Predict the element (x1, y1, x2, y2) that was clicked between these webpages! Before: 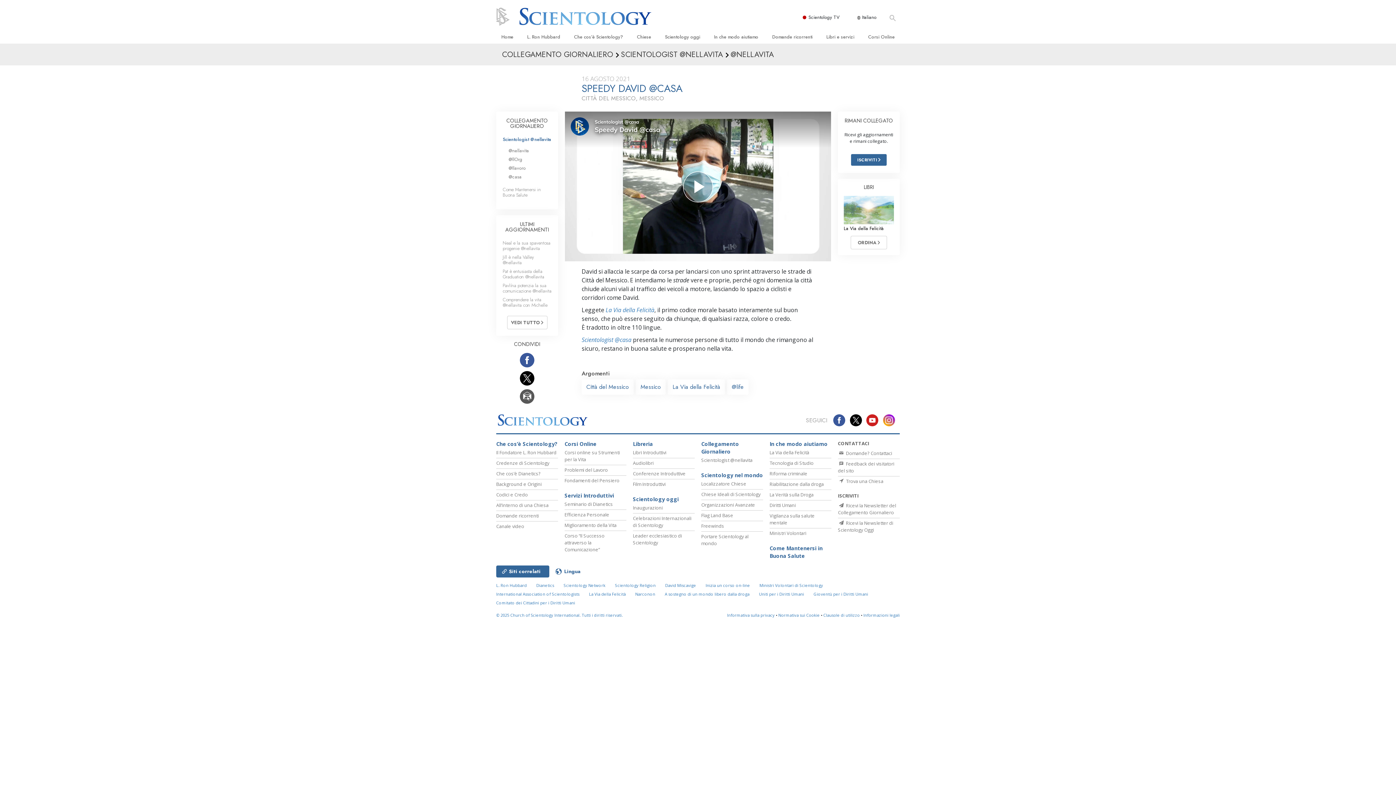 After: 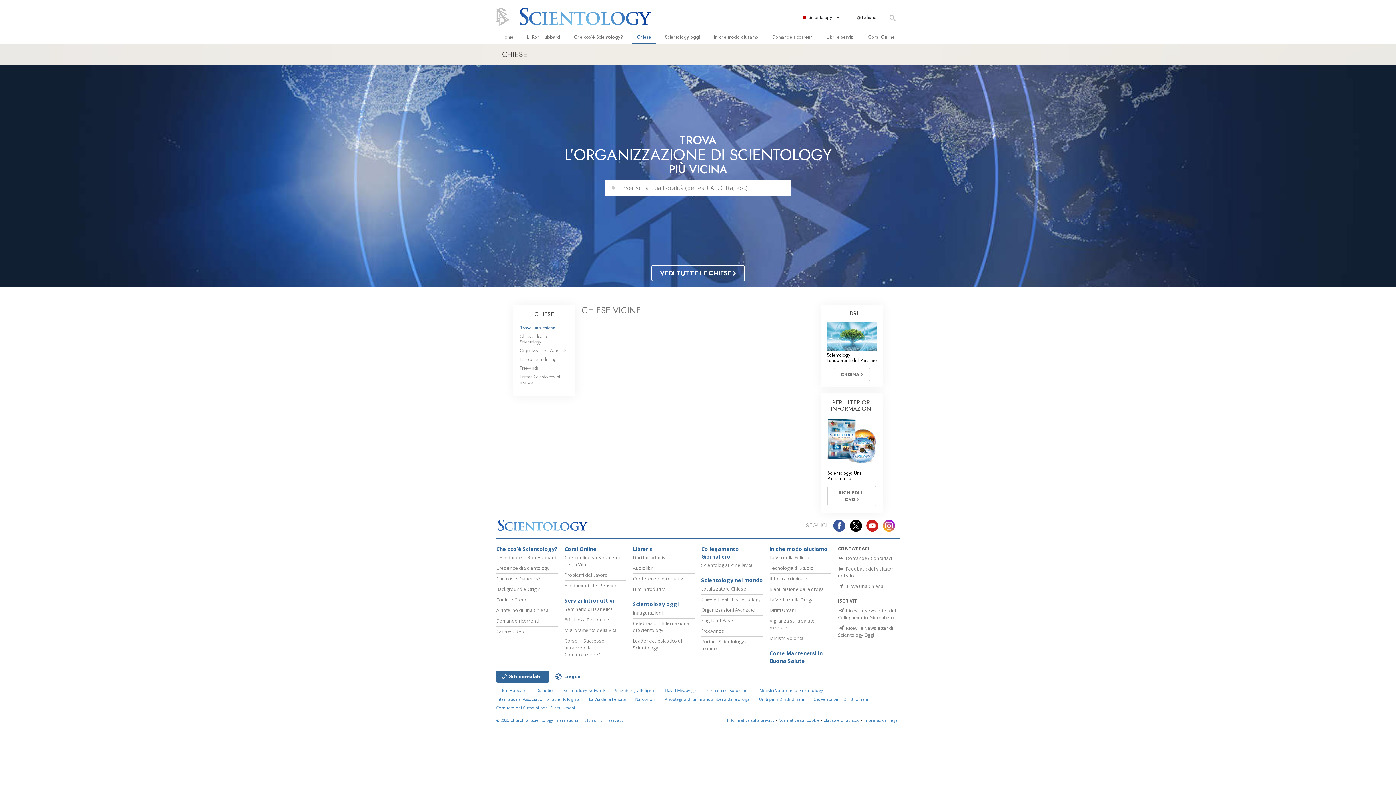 Action: bbox: (838, 478, 883, 484) label:  Trova una Chiesa